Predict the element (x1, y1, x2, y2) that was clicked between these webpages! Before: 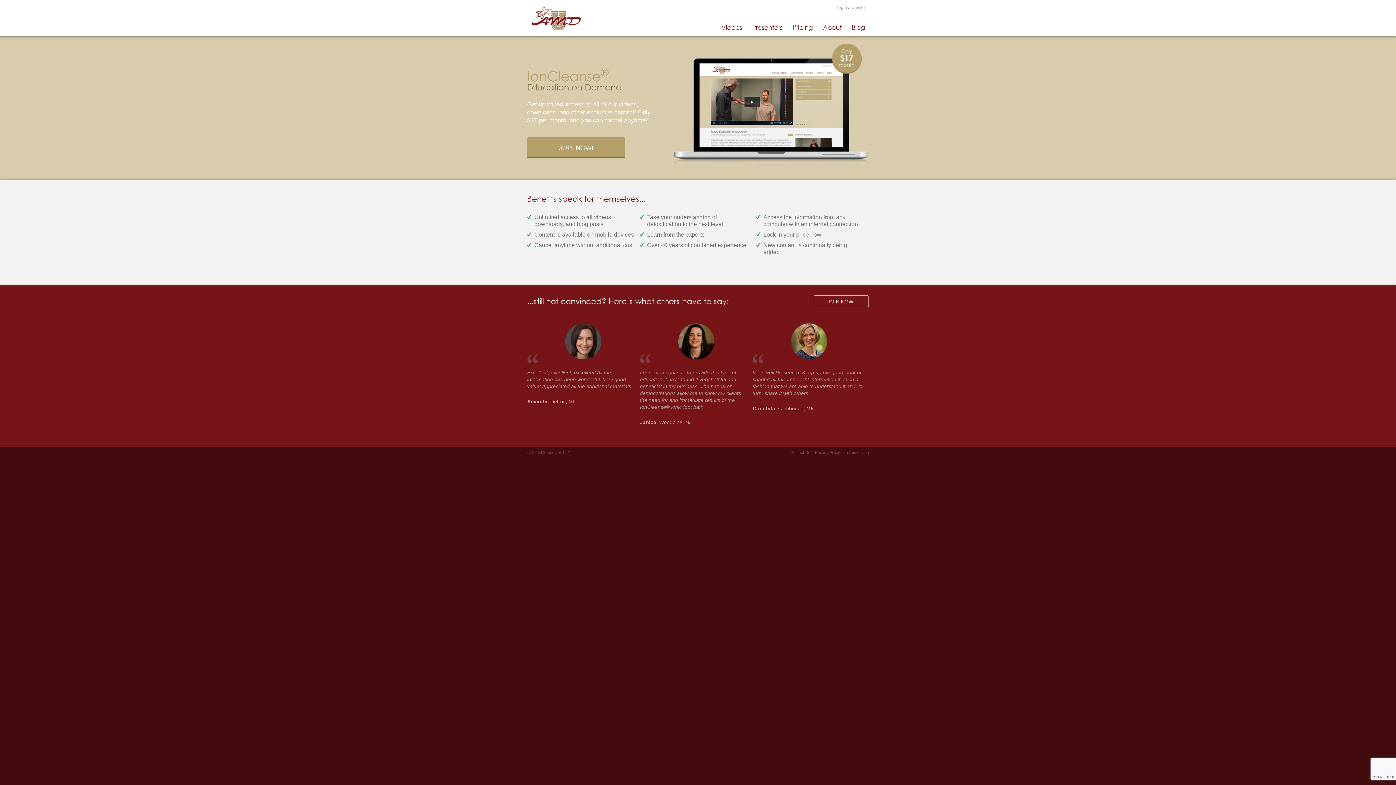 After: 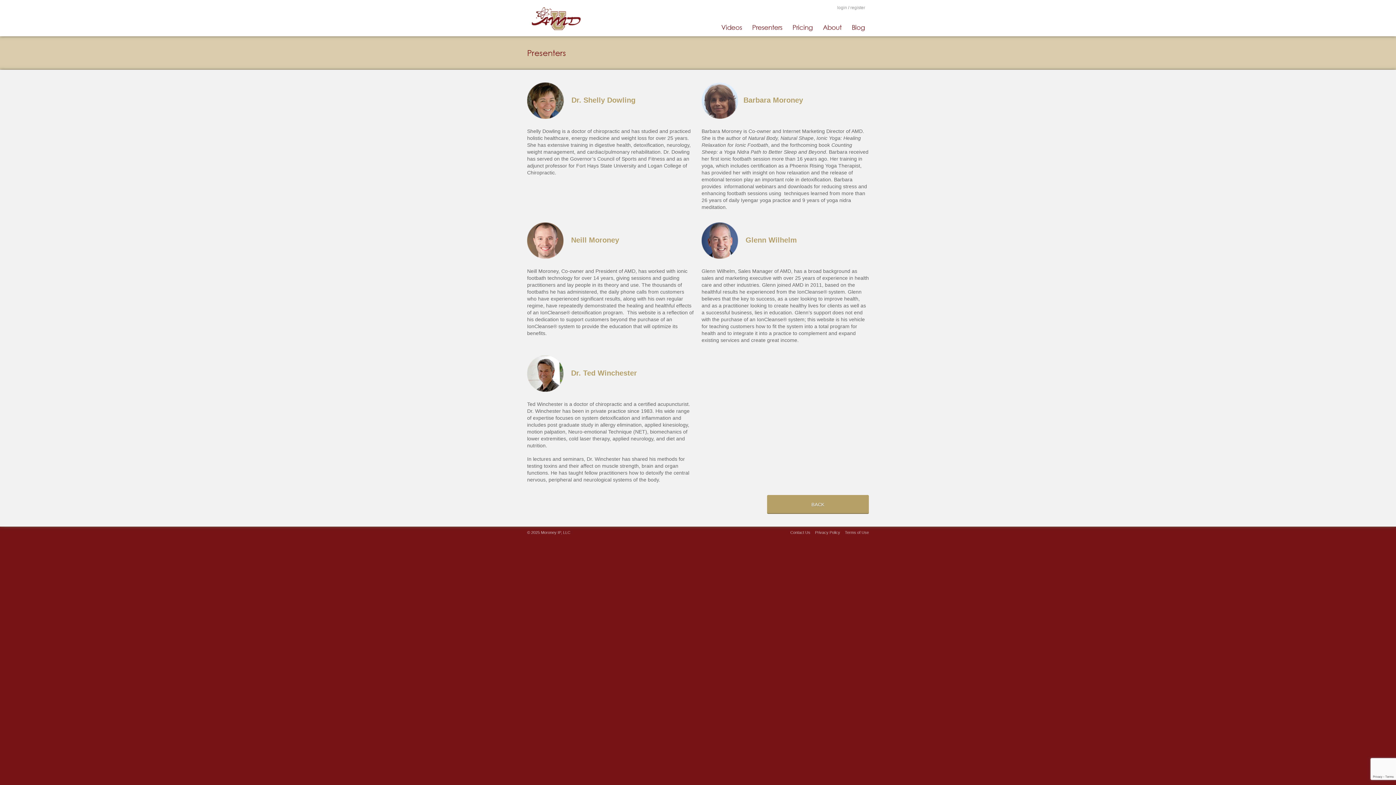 Action: bbox: (747, 18, 787, 34) label: Presenters